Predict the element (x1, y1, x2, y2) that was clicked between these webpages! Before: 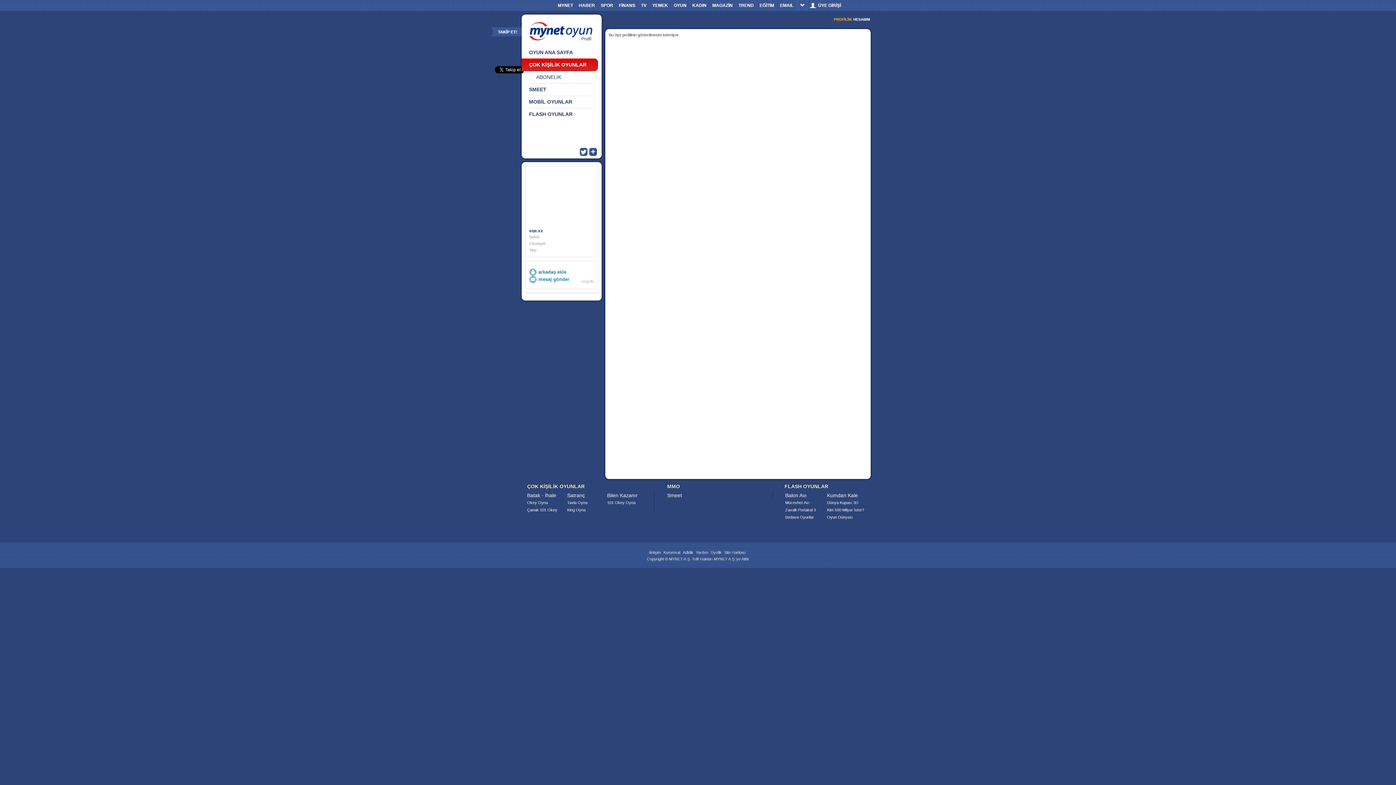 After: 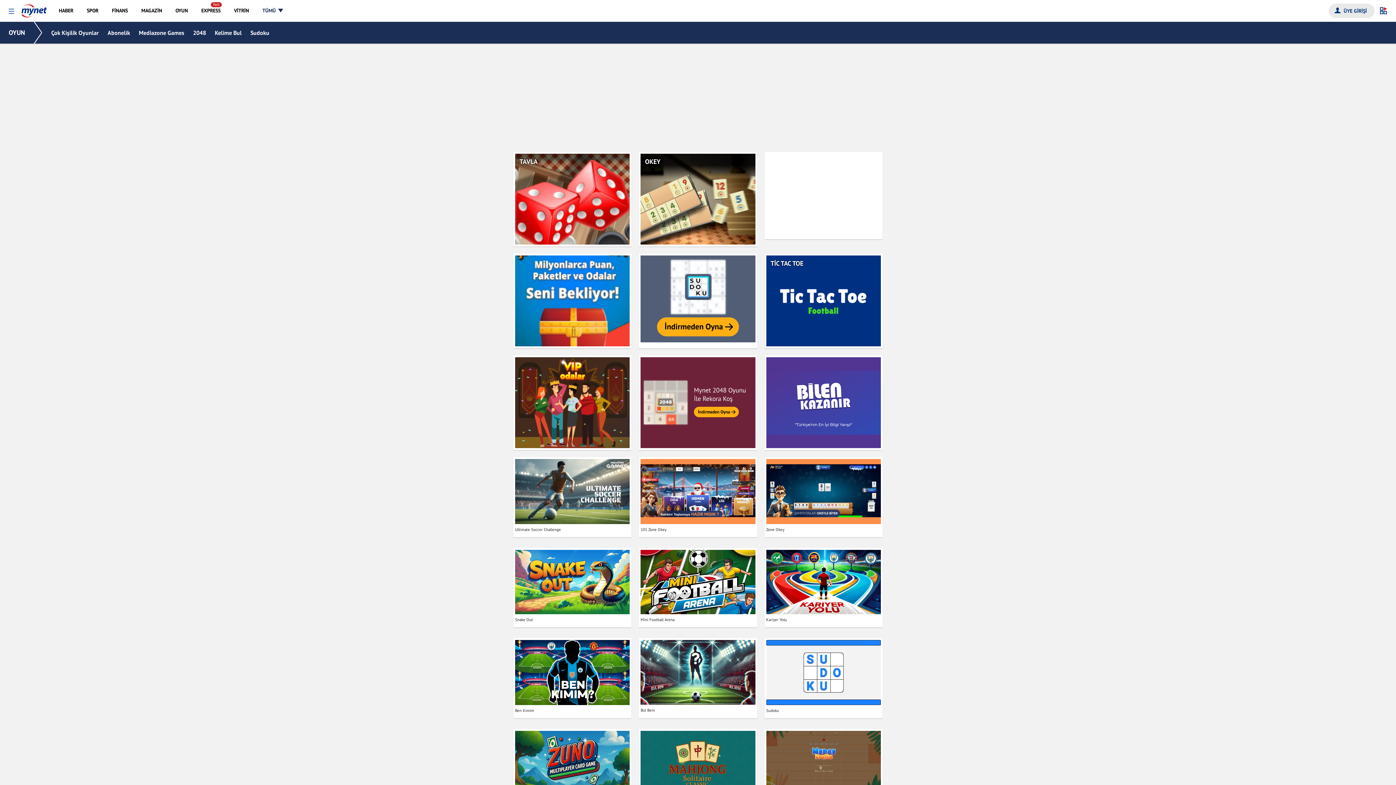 Action: bbox: (671, 2, 689, 8) label: OYUN